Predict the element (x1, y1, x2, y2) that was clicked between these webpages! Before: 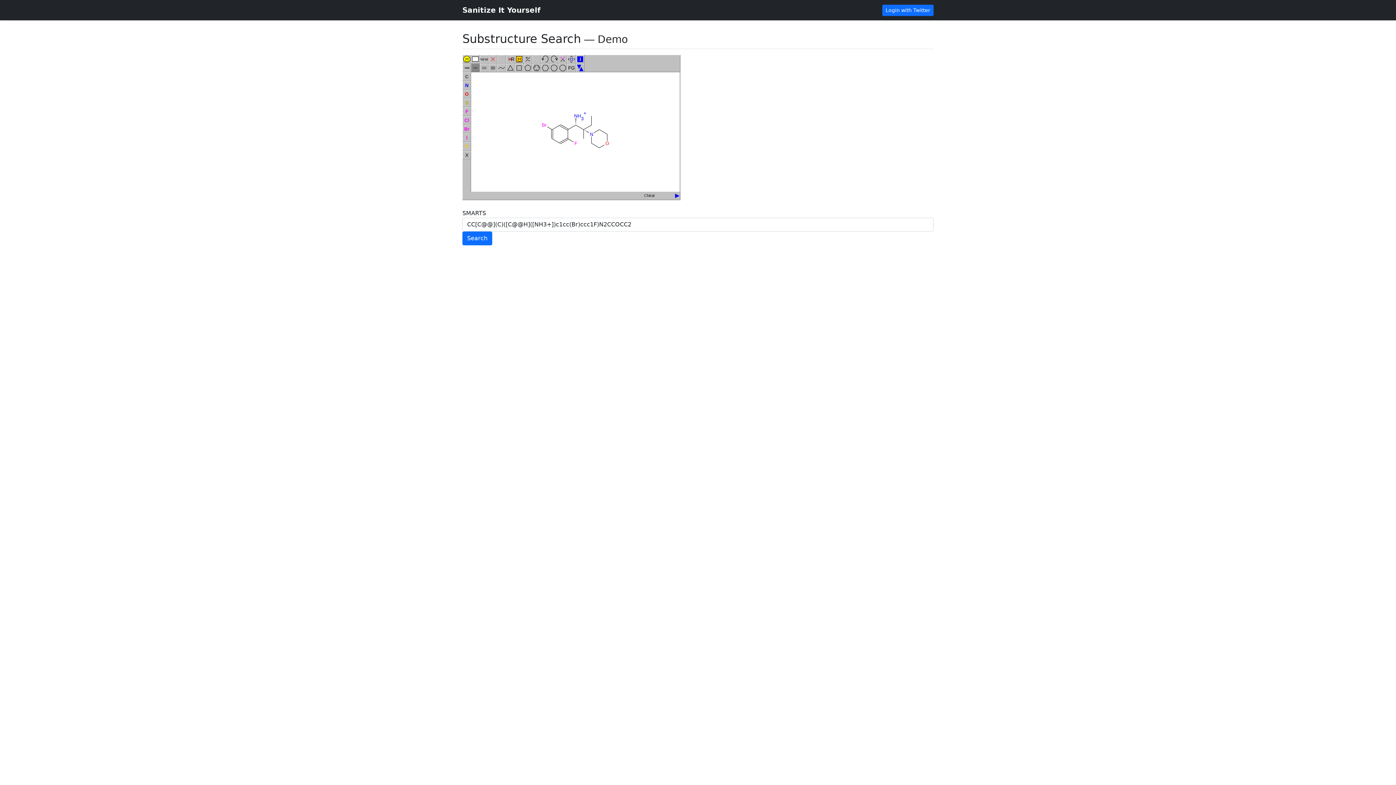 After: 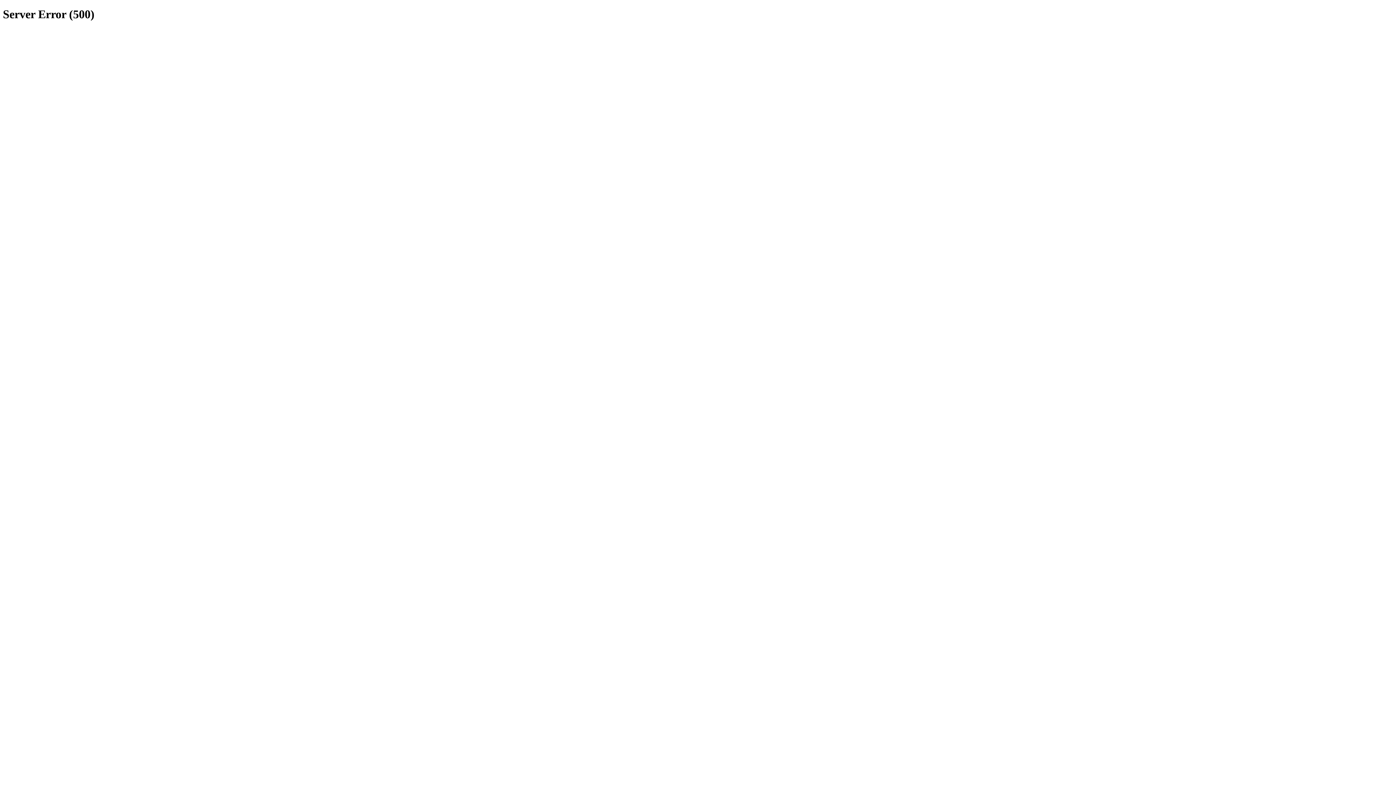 Action: label: Login with Twitter bbox: (882, 4, 933, 15)